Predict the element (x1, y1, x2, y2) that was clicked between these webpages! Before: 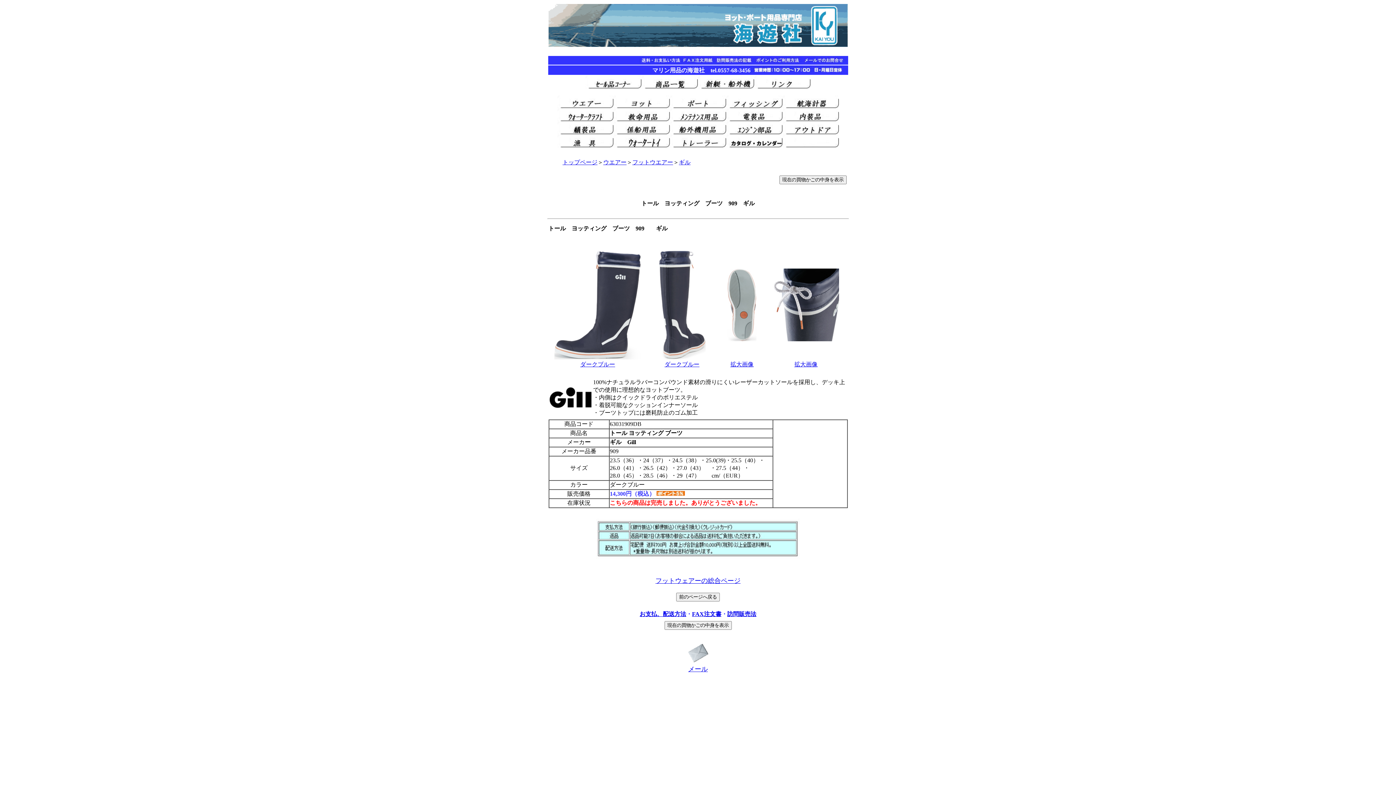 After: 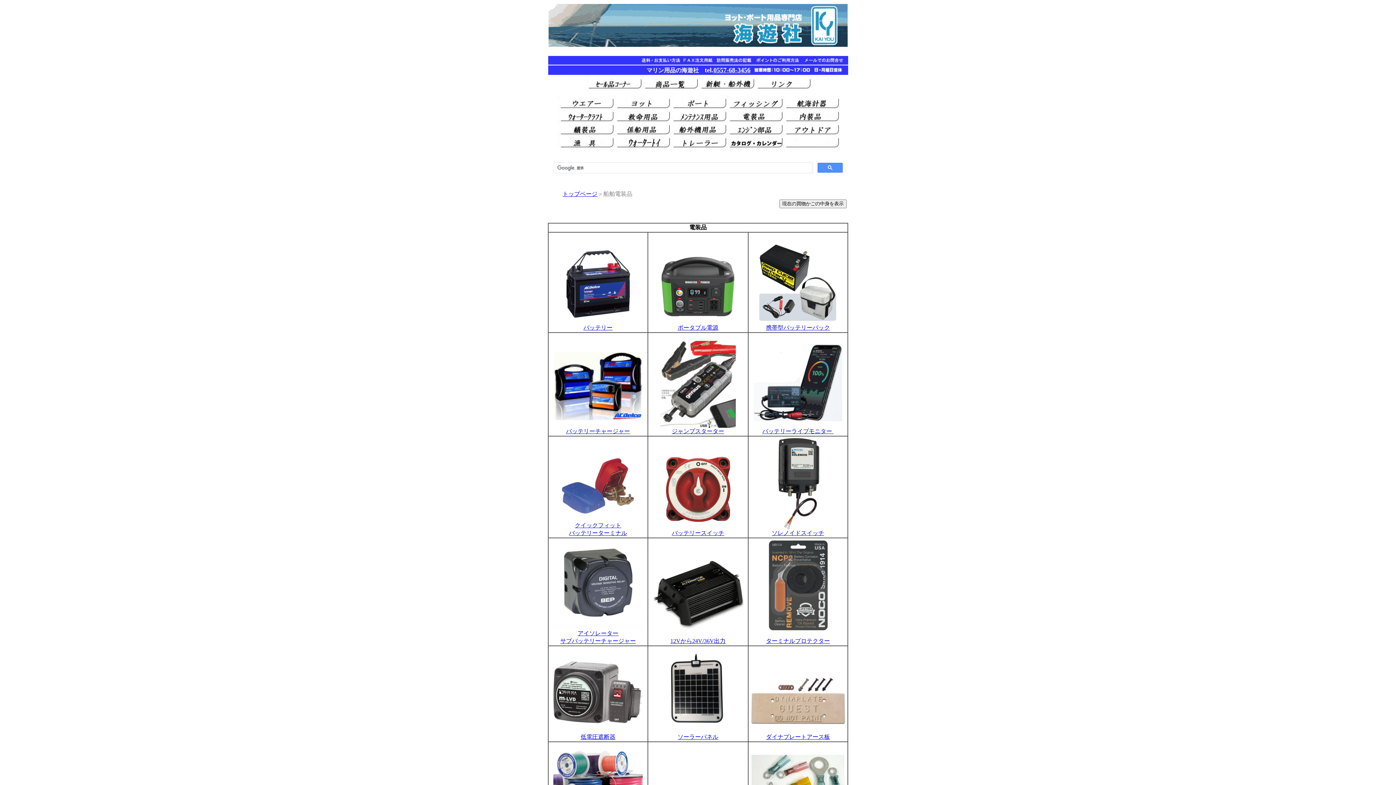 Action: bbox: (726, 116, 782, 122)